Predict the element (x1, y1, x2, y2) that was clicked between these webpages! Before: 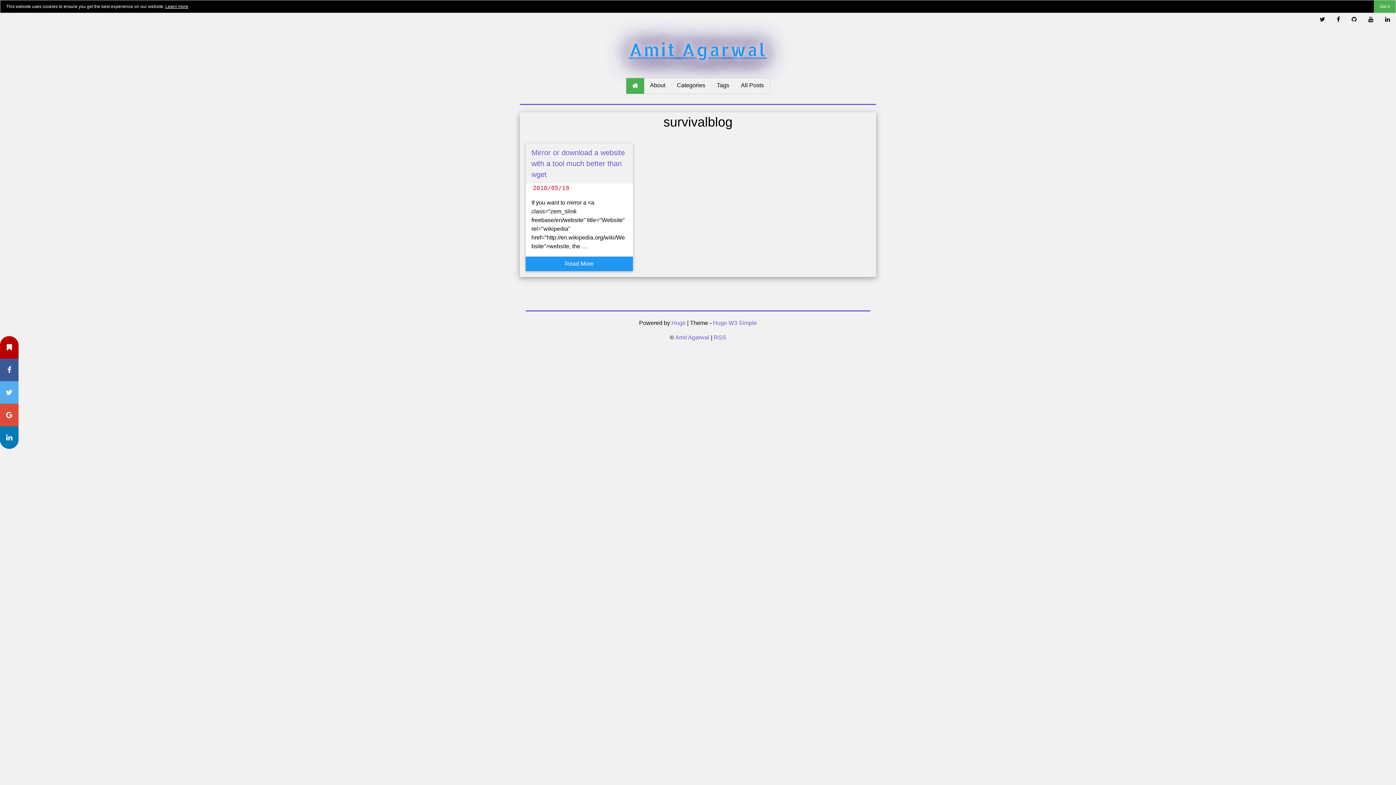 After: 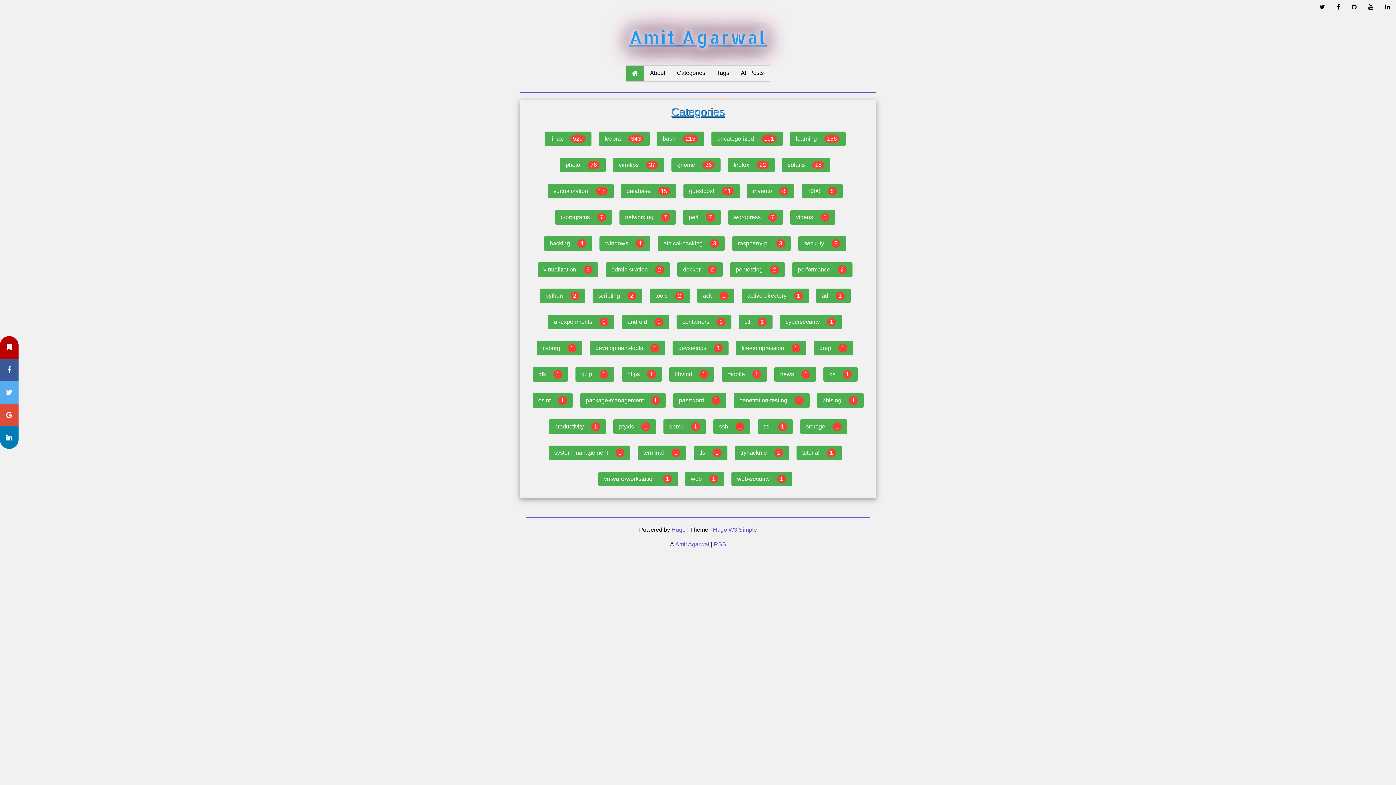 Action: bbox: (671, 78, 711, 92) label: Categories